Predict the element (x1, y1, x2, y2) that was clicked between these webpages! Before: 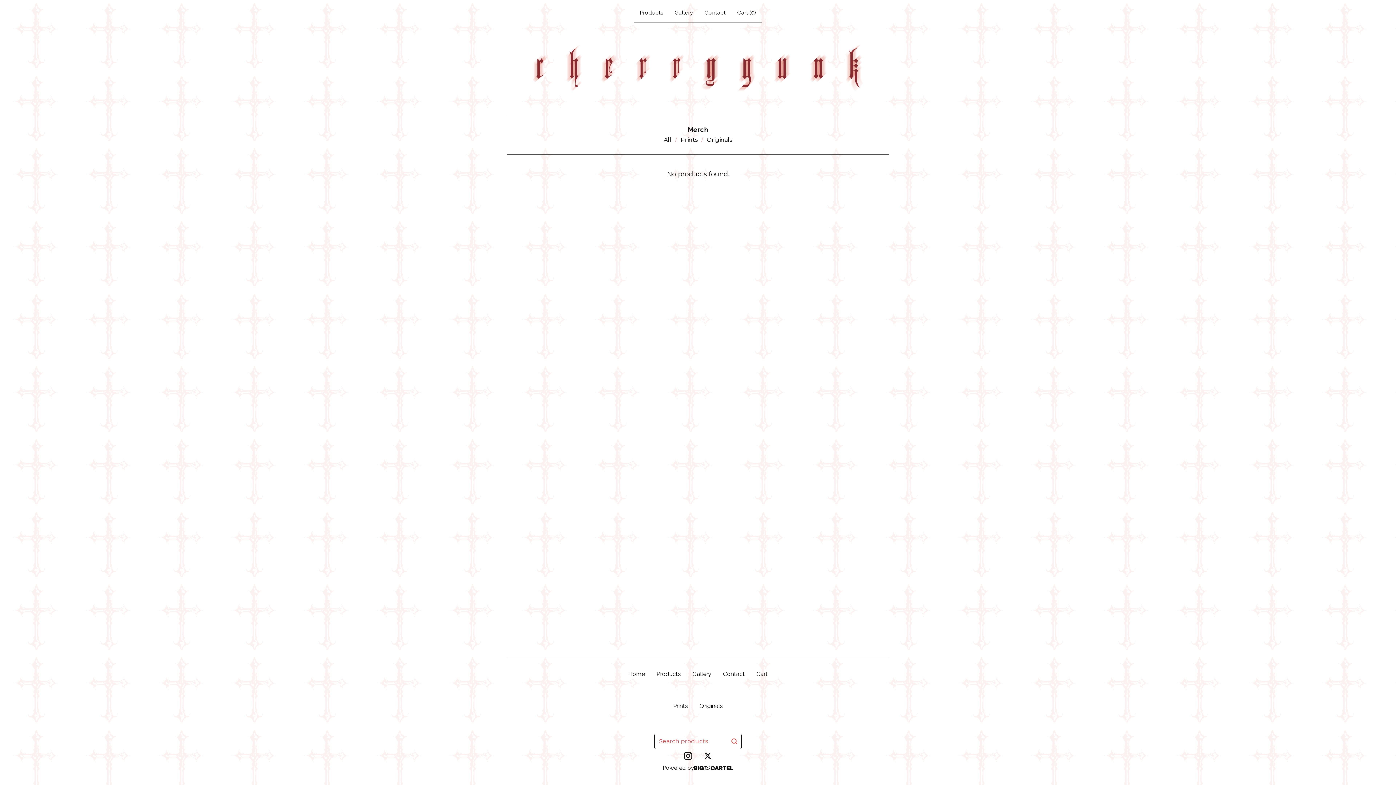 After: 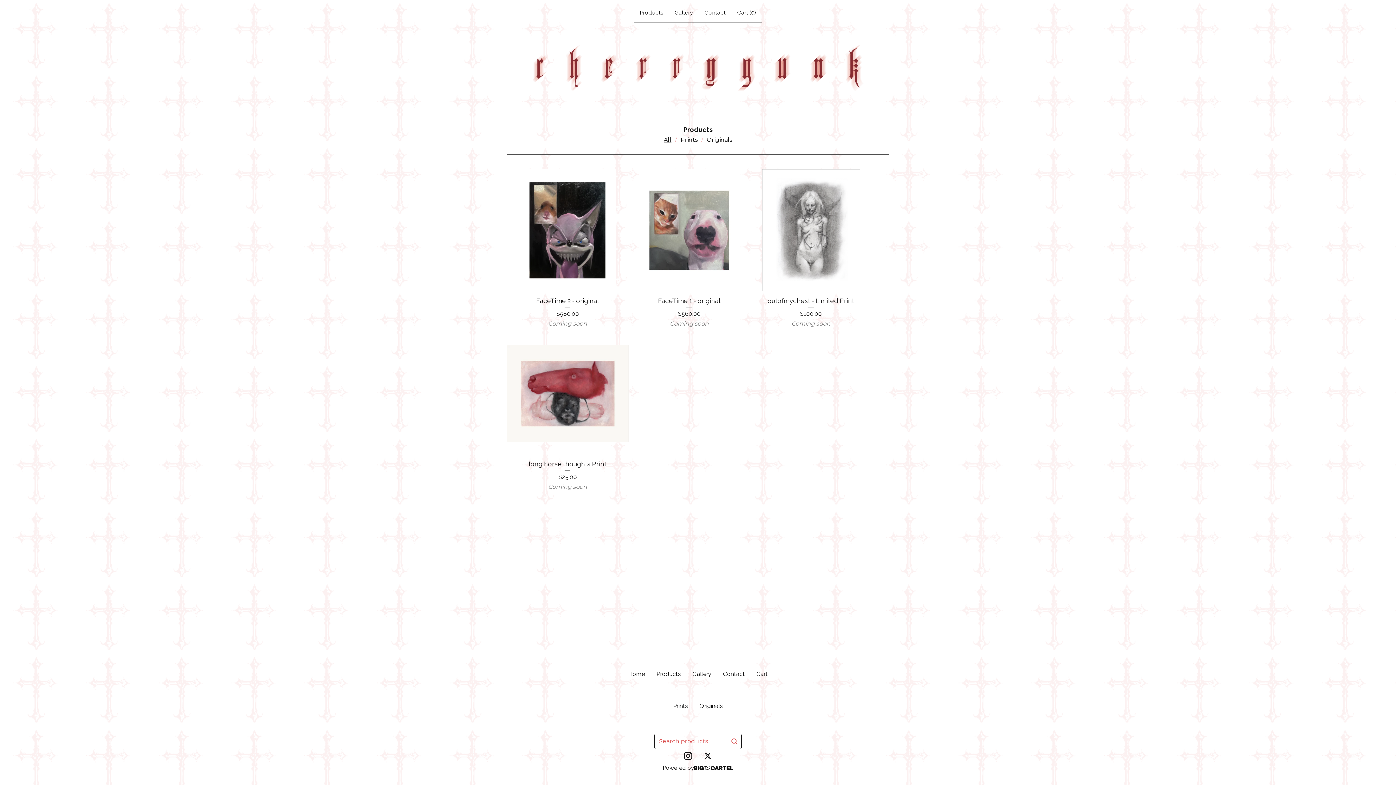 Action: label: Products bbox: (650, 667, 686, 681)